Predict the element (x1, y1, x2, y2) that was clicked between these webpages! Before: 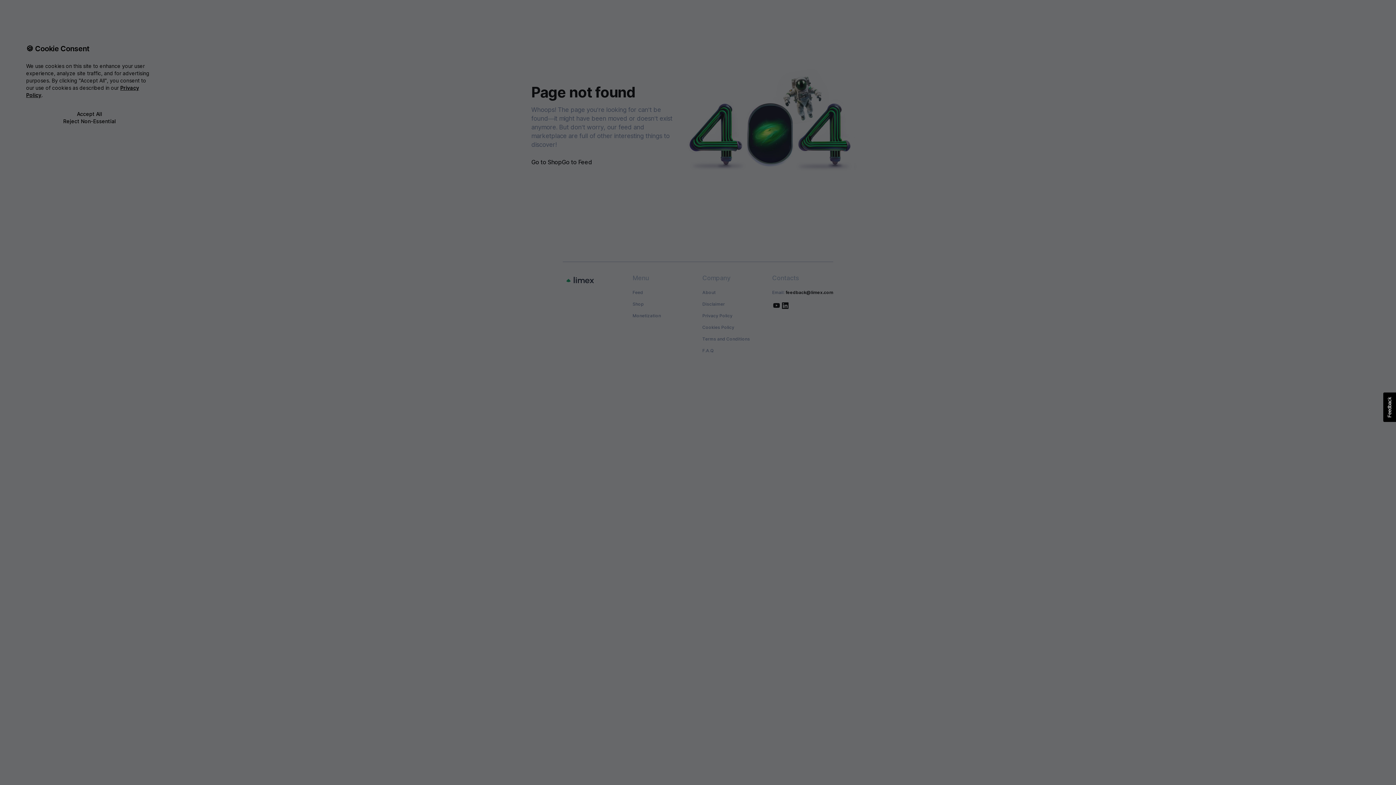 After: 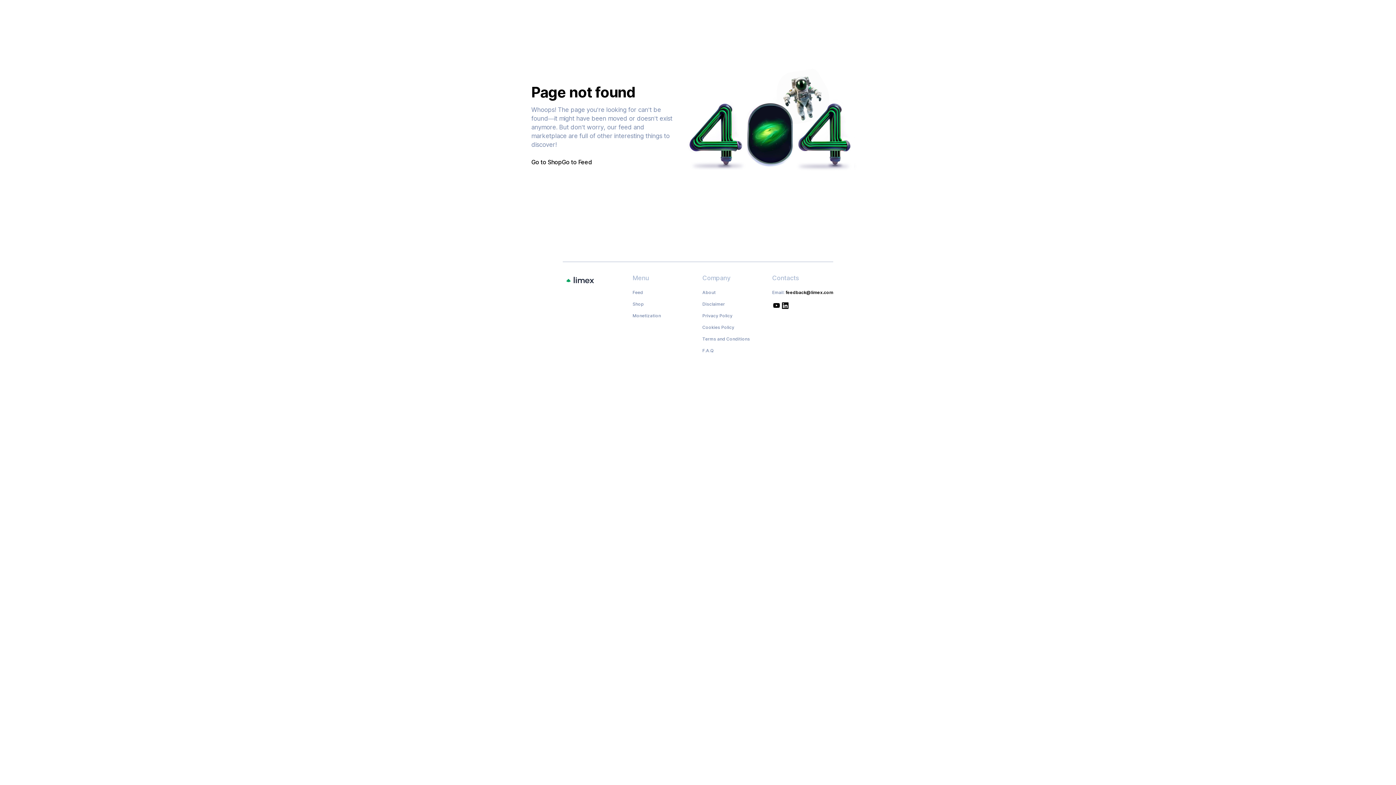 Action: label: Reject Non-Essential bbox: (26, 117, 153, 125)